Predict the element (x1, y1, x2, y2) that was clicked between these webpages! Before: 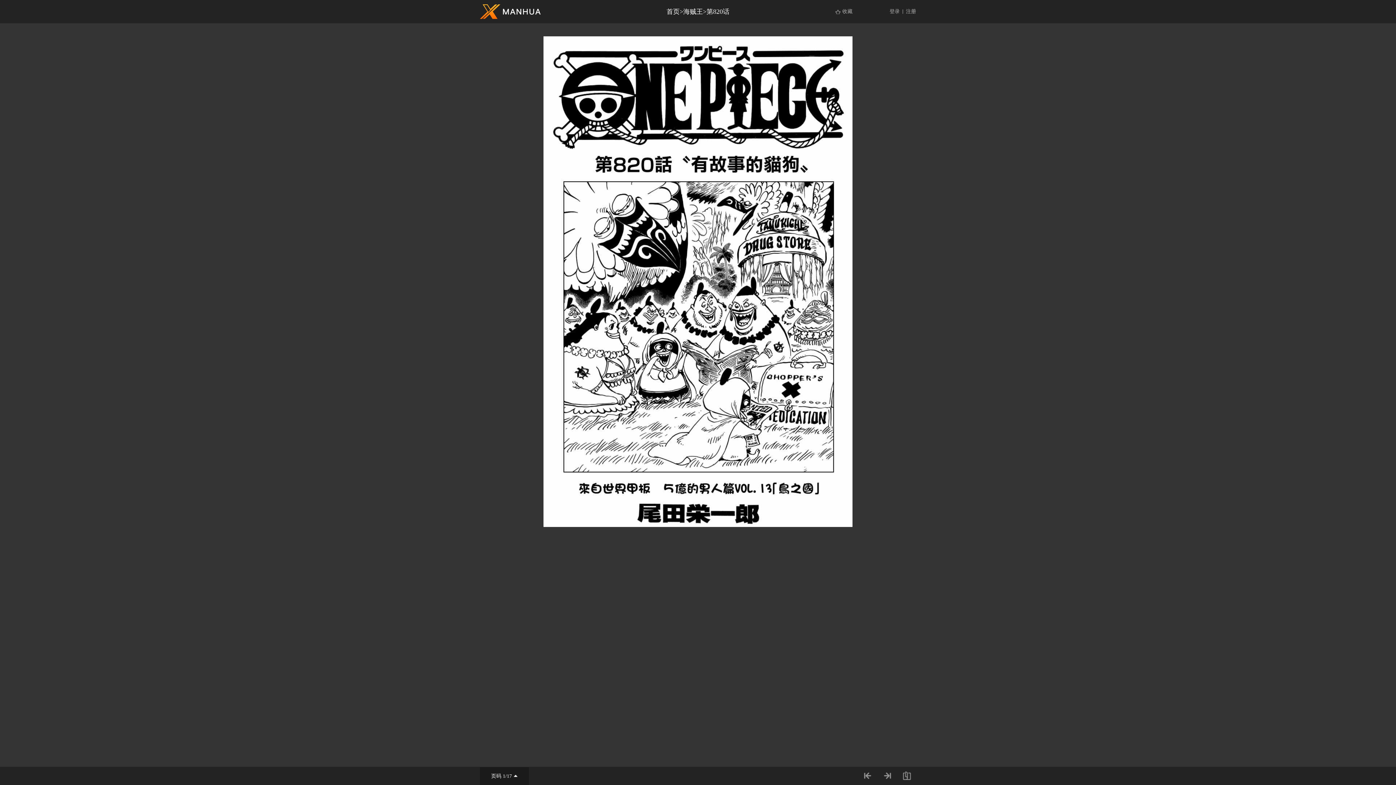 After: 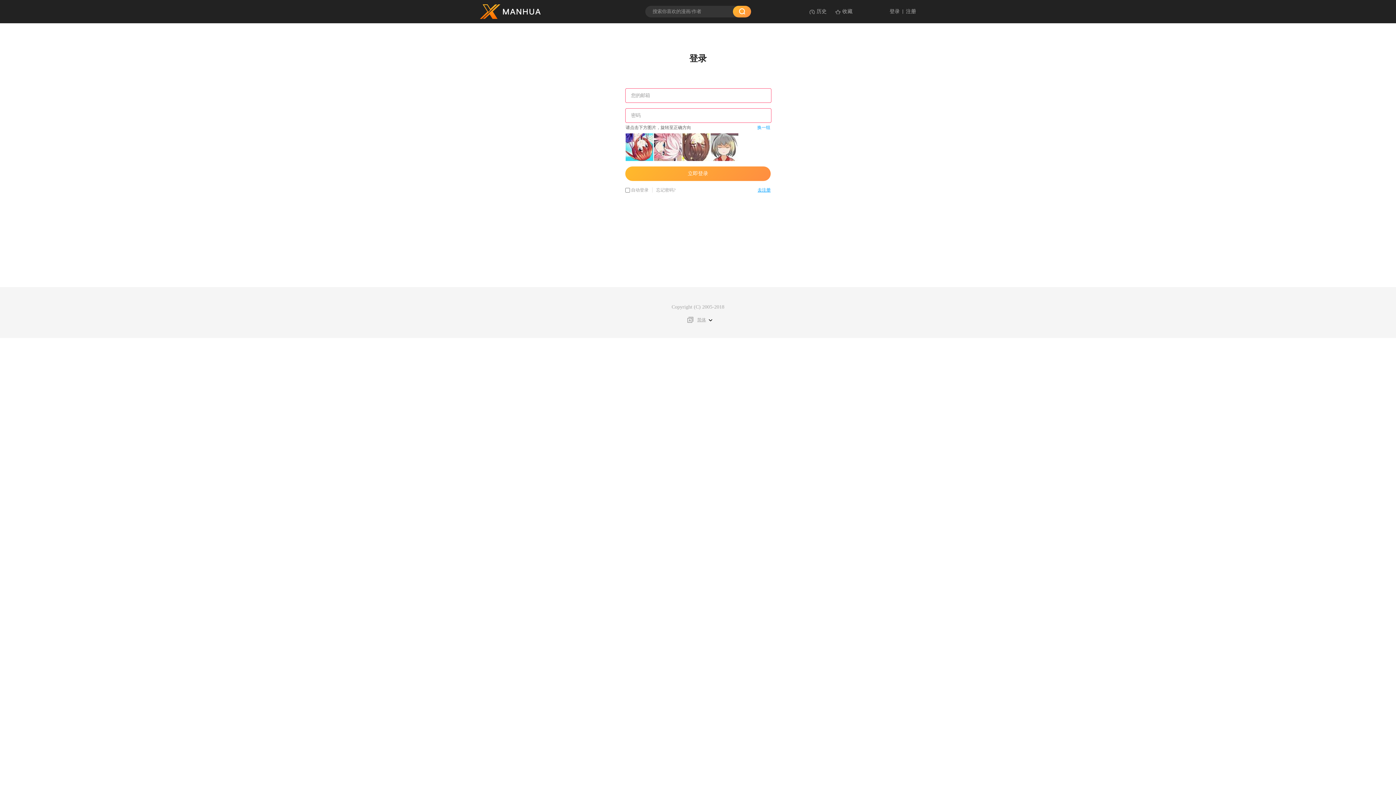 Action: bbox: (835, 8, 852, 14) label: 收藏